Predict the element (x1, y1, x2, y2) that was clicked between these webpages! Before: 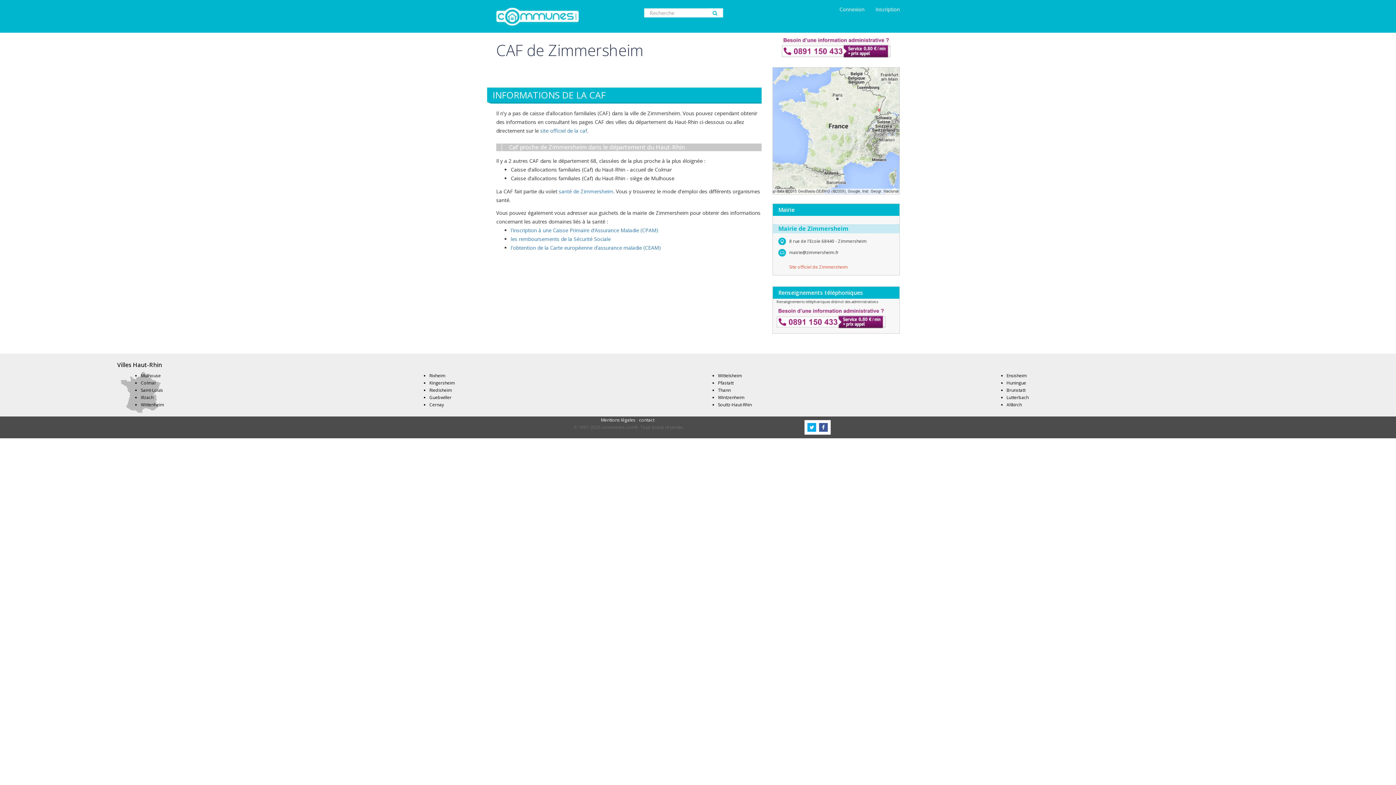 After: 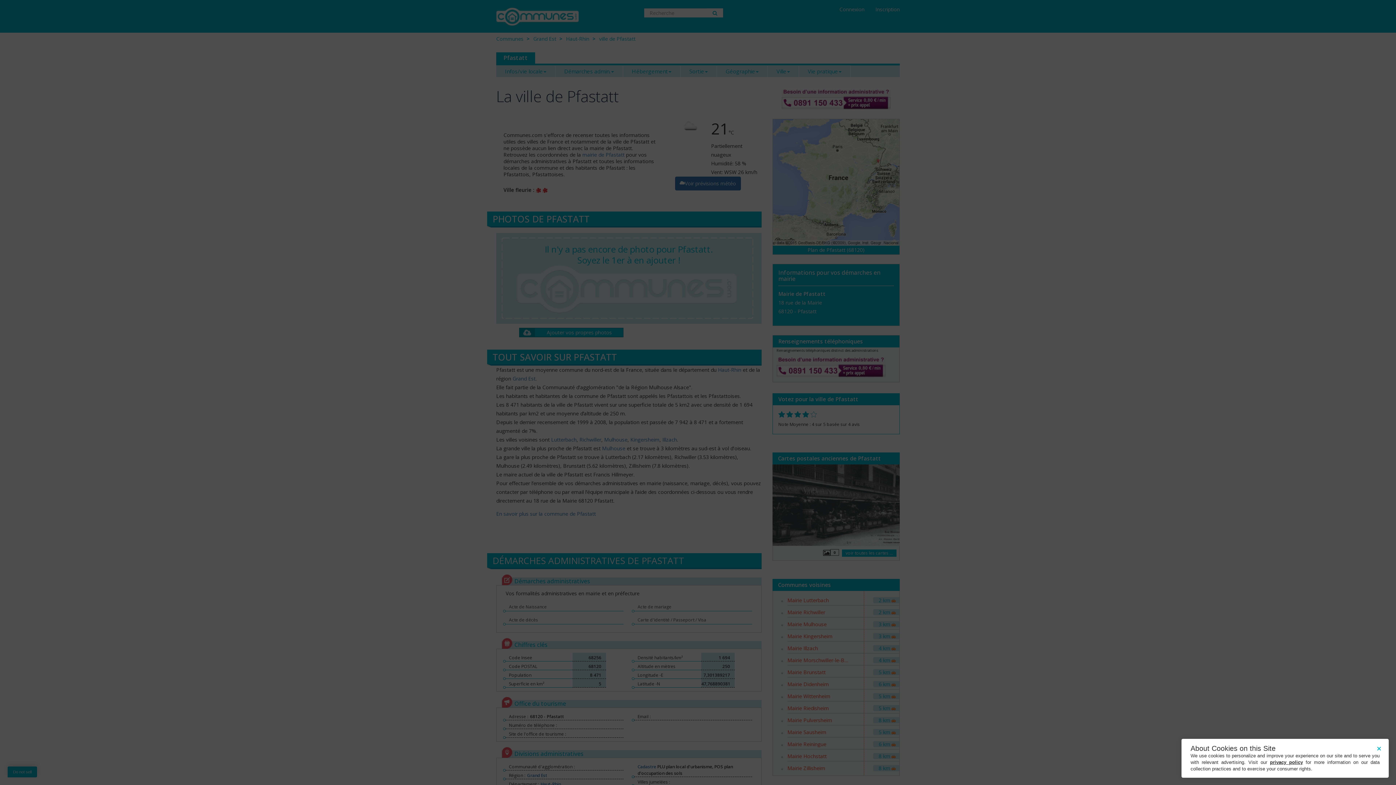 Action: label: Pfastatt bbox: (718, 380, 733, 386)